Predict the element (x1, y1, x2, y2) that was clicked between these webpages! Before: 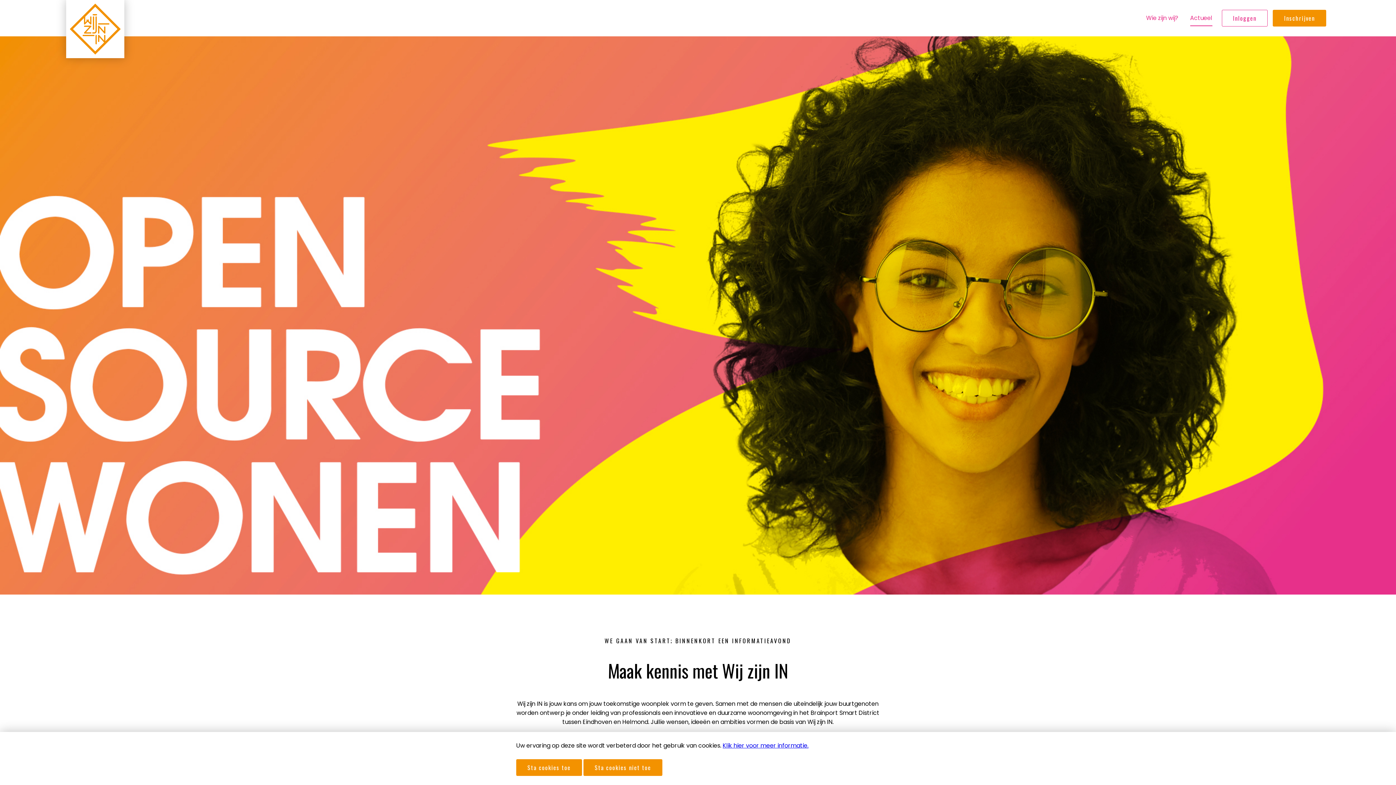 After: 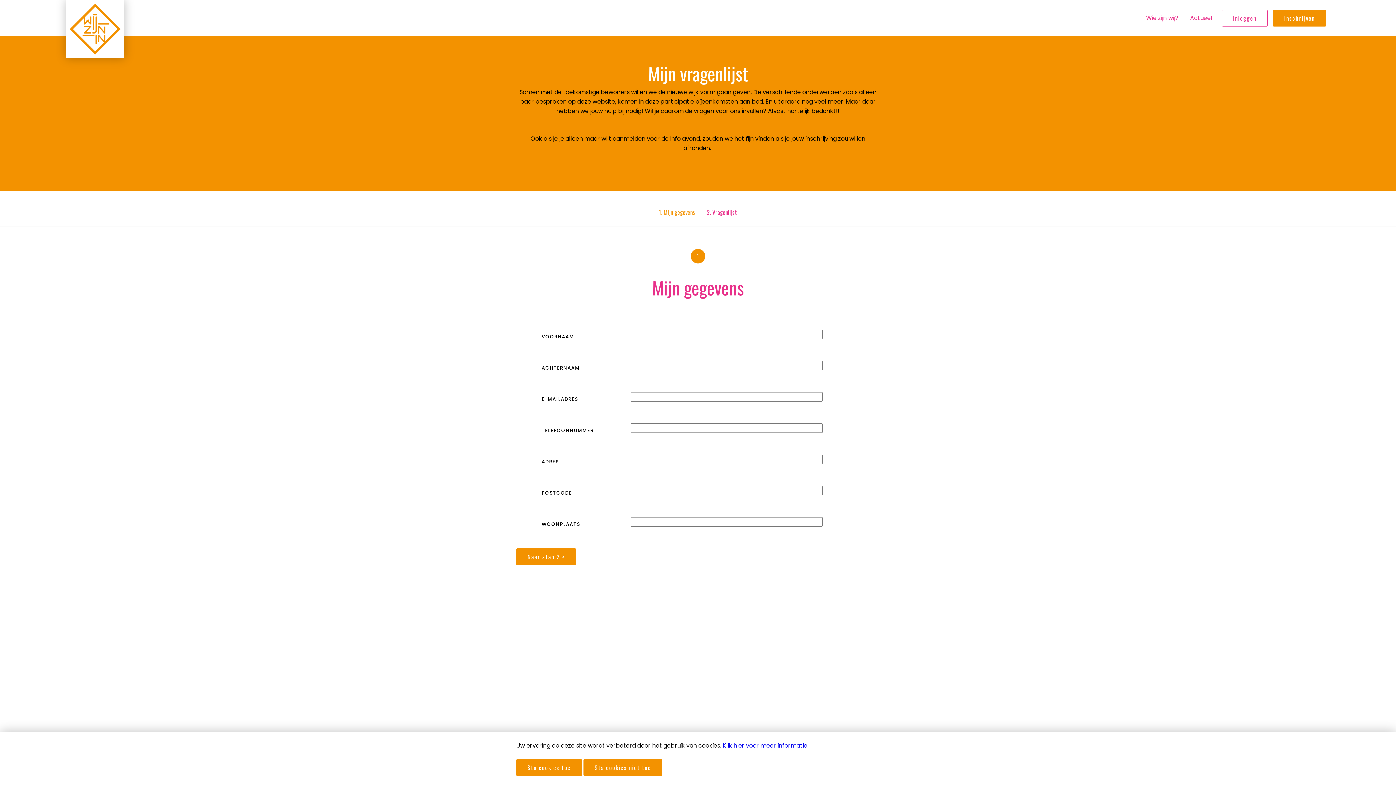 Action: bbox: (1273, 9, 1326, 26) label: Inschrijven